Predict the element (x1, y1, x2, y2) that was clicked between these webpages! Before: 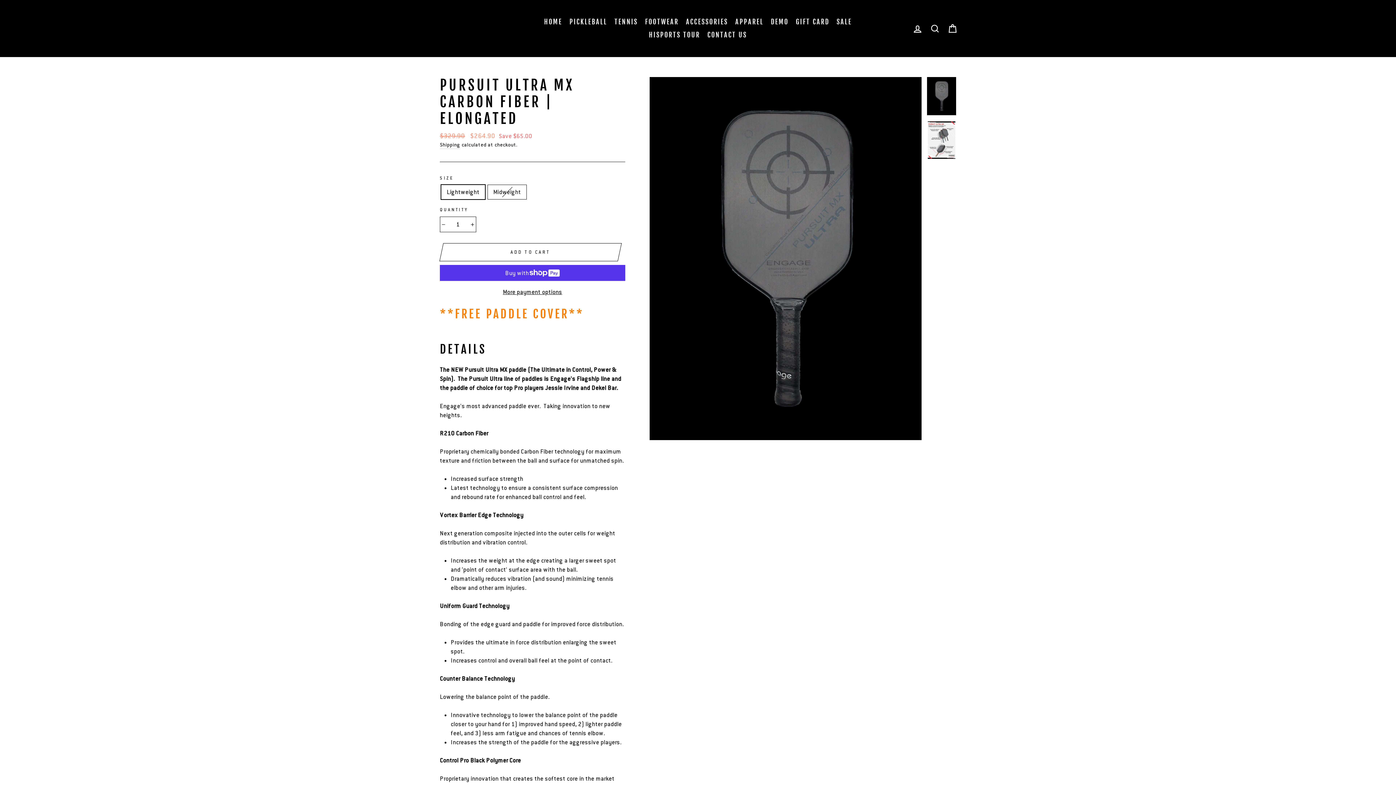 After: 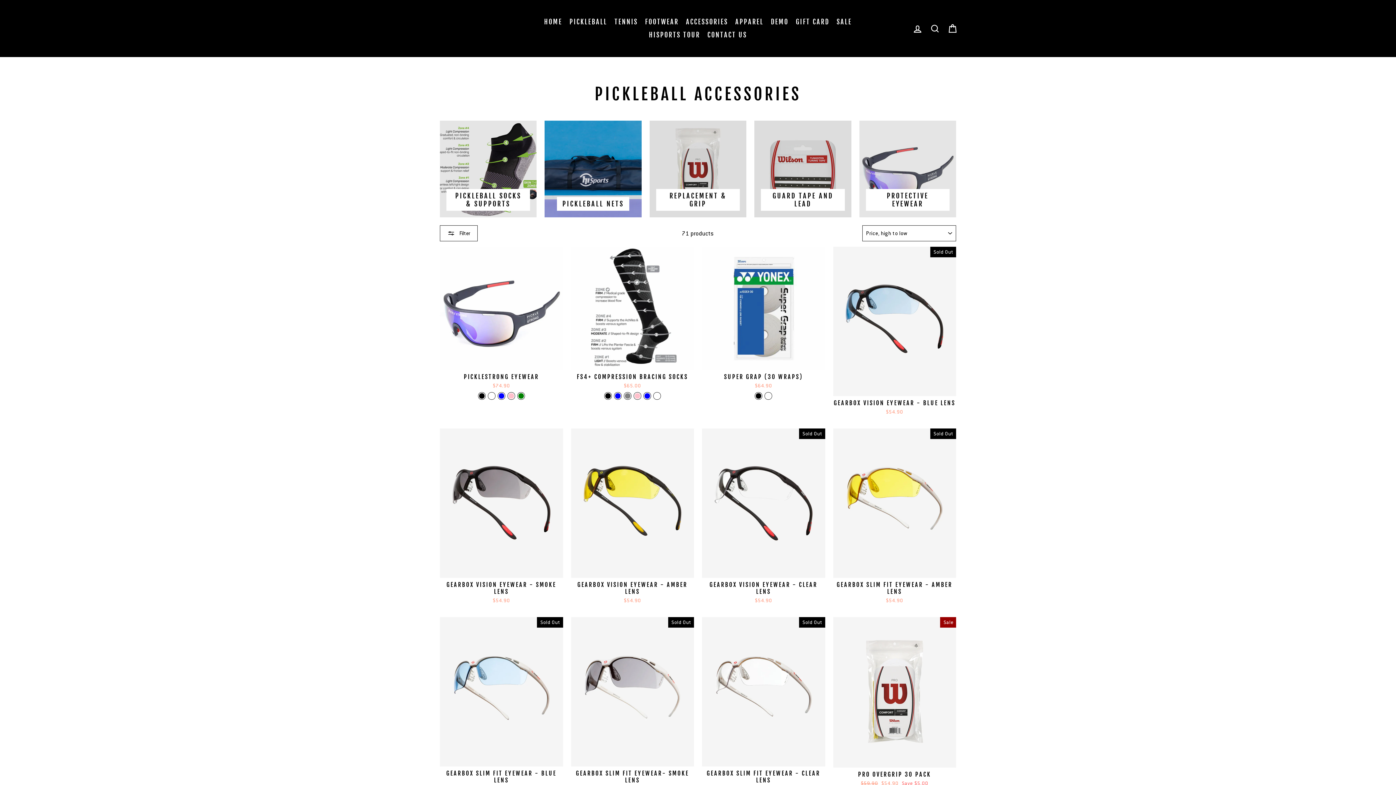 Action: bbox: (683, 15, 731, 28) label: ACCESSORIES